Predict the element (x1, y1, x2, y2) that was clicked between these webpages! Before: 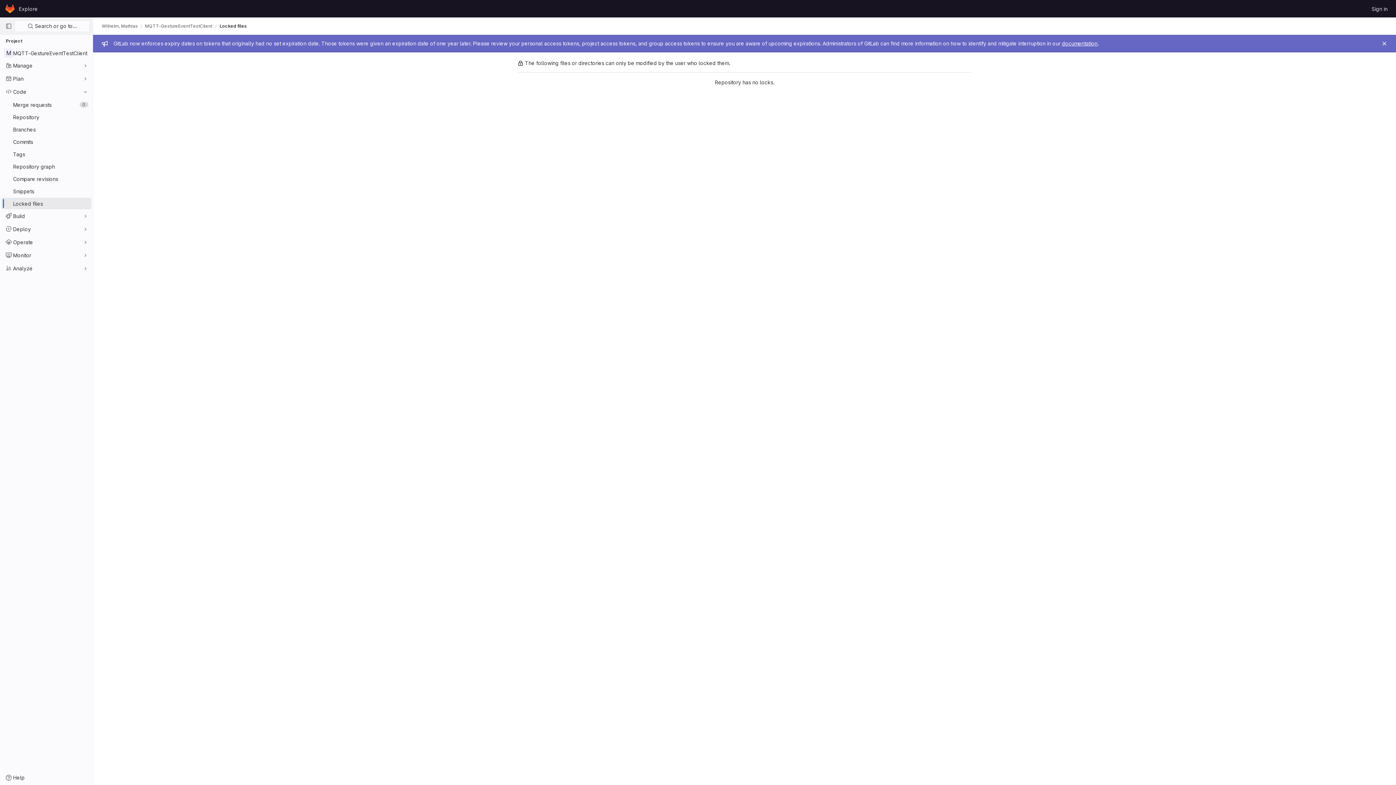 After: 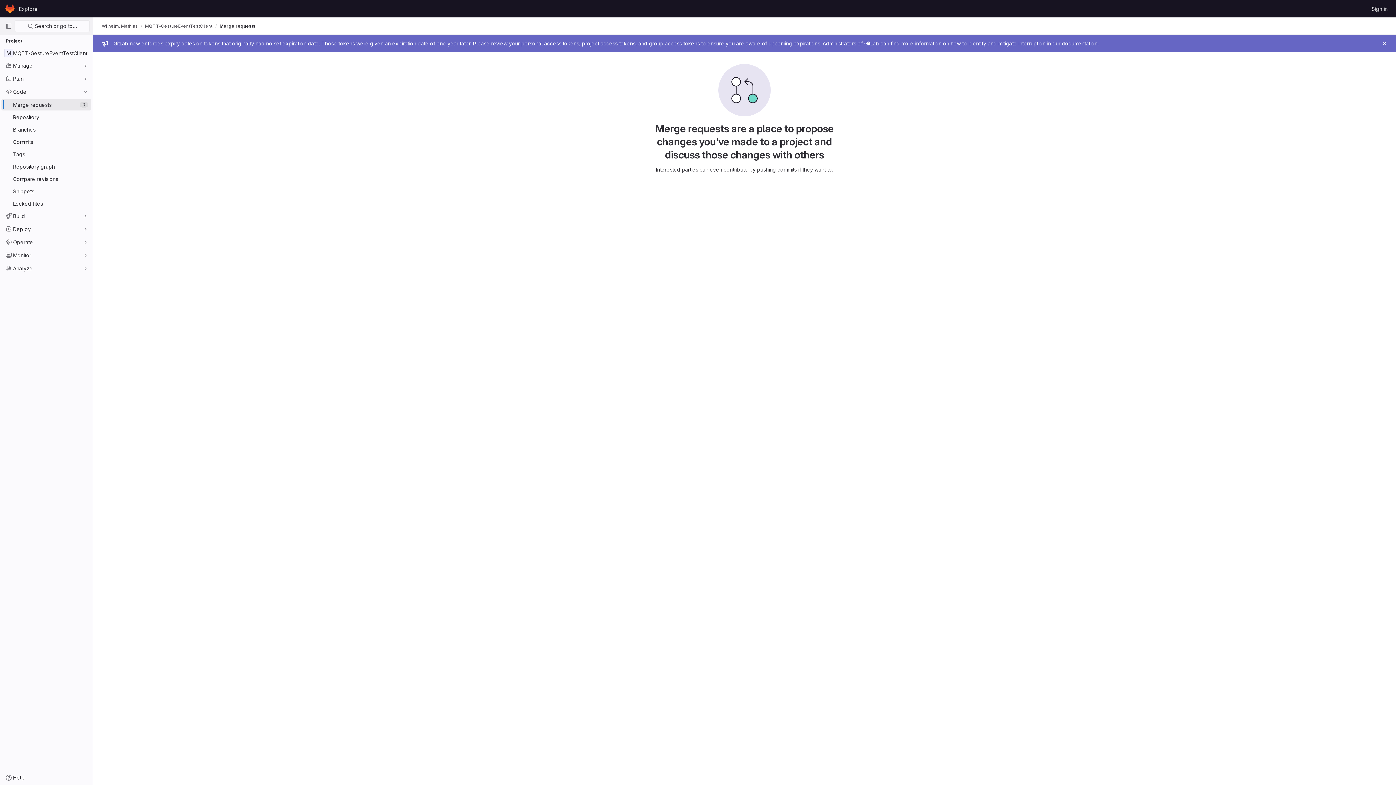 Action: bbox: (1, 98, 91, 110) label: Merge requests
0